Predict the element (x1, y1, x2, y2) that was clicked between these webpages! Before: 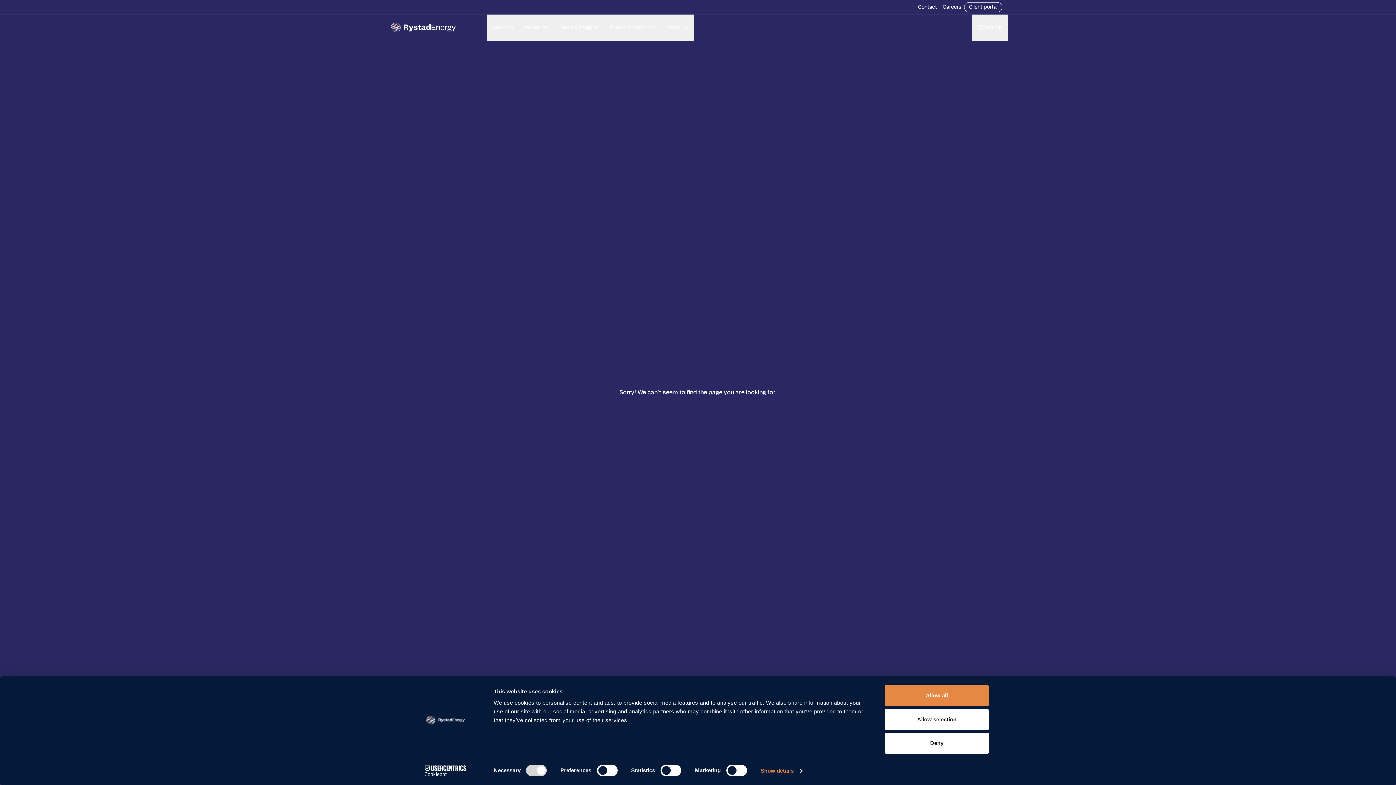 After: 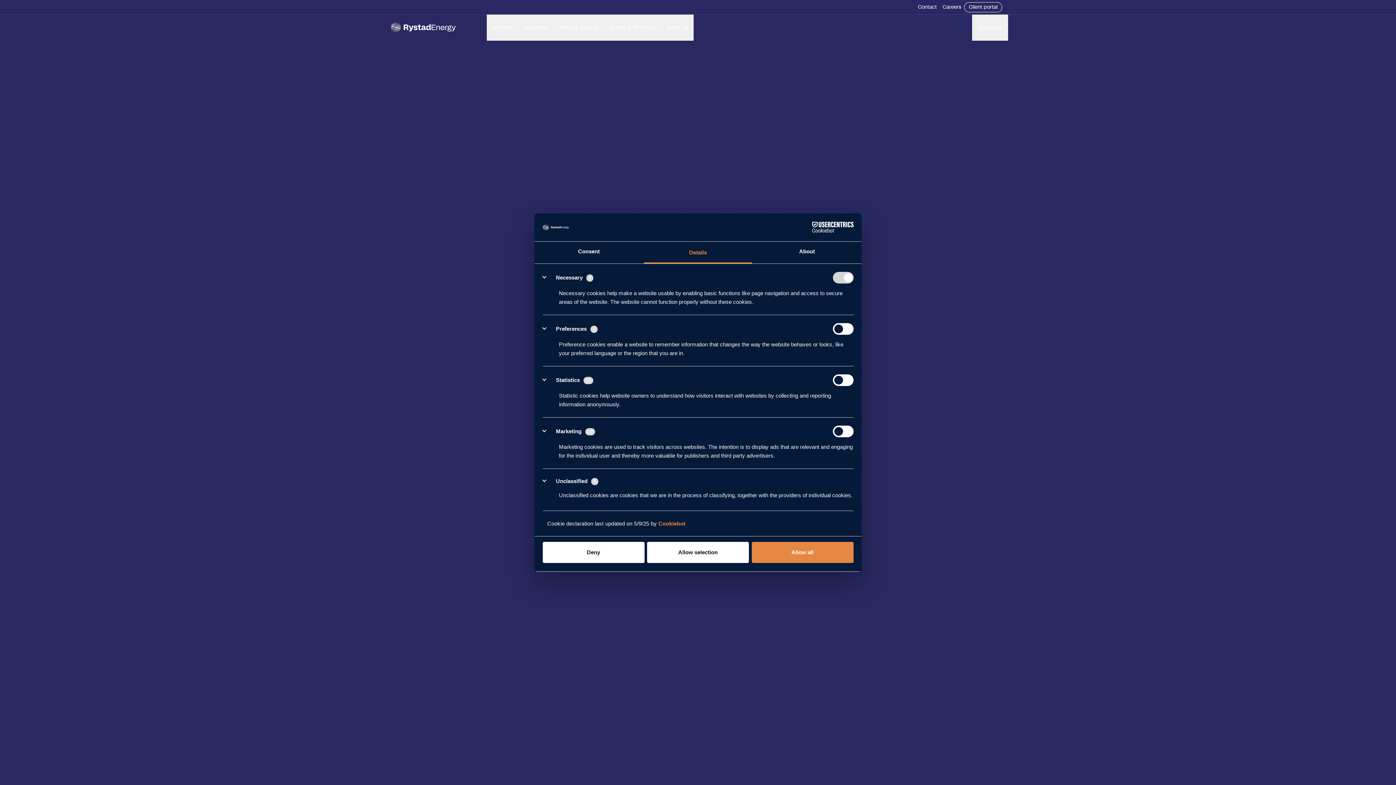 Action: bbox: (760, 765, 802, 776) label: Show details